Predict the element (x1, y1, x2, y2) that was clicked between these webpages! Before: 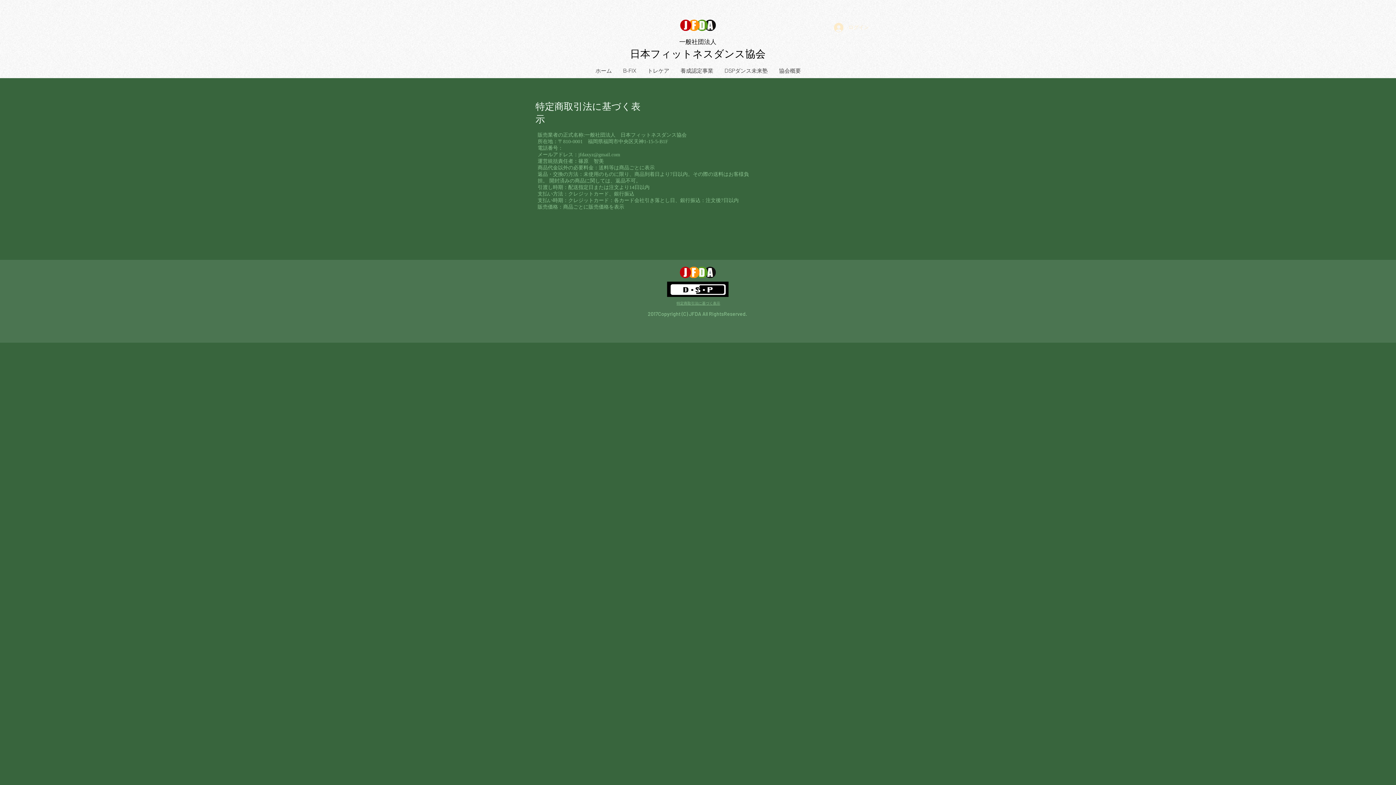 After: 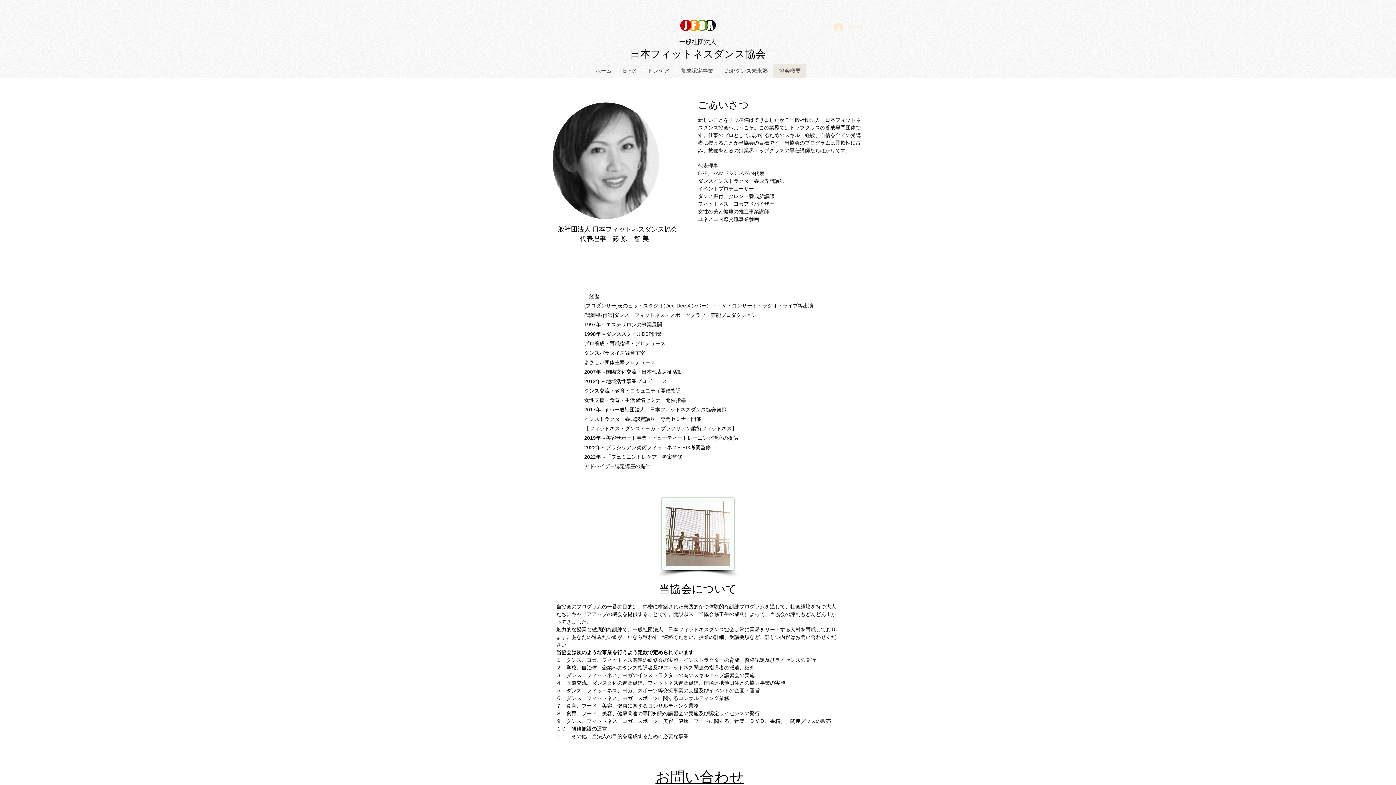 Action: label: 協会概要 bbox: (773, 63, 806, 78)